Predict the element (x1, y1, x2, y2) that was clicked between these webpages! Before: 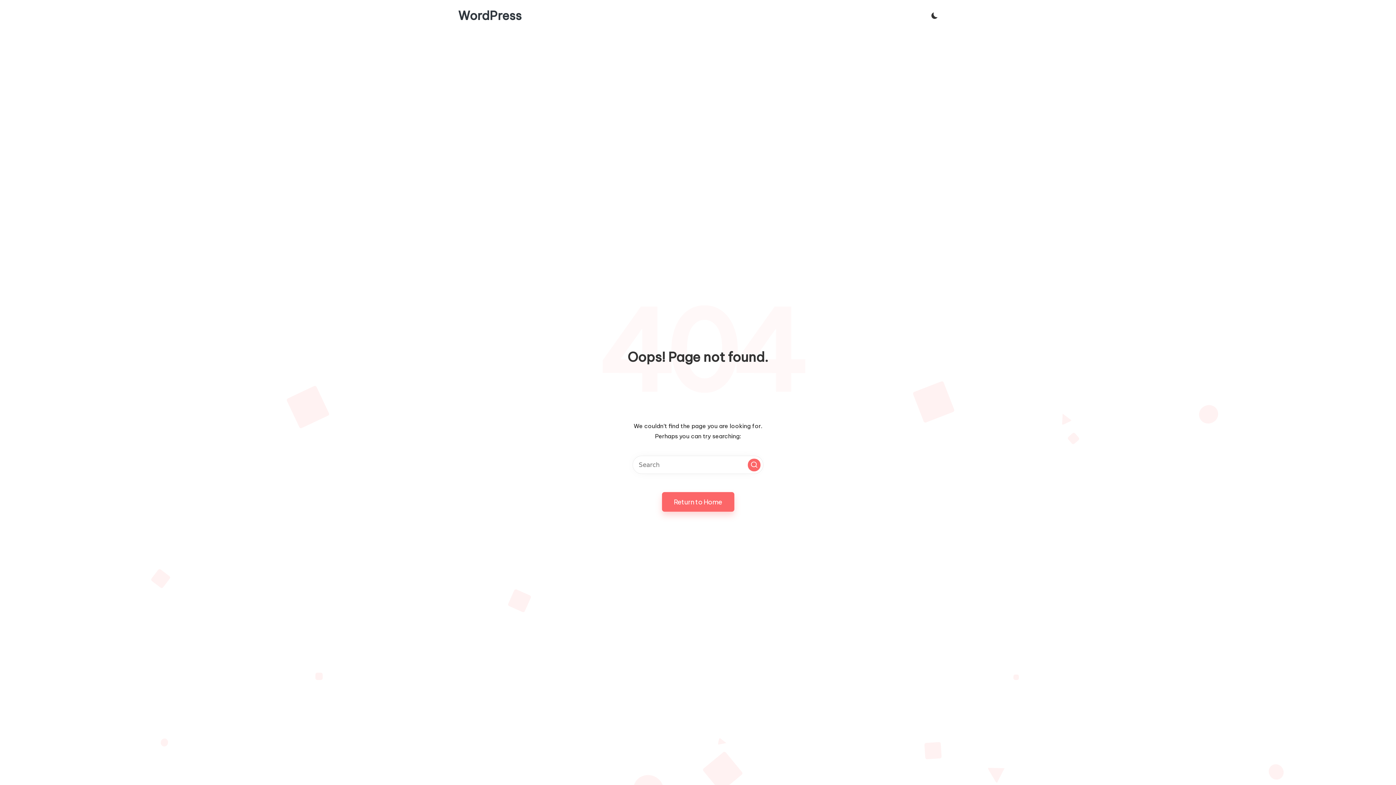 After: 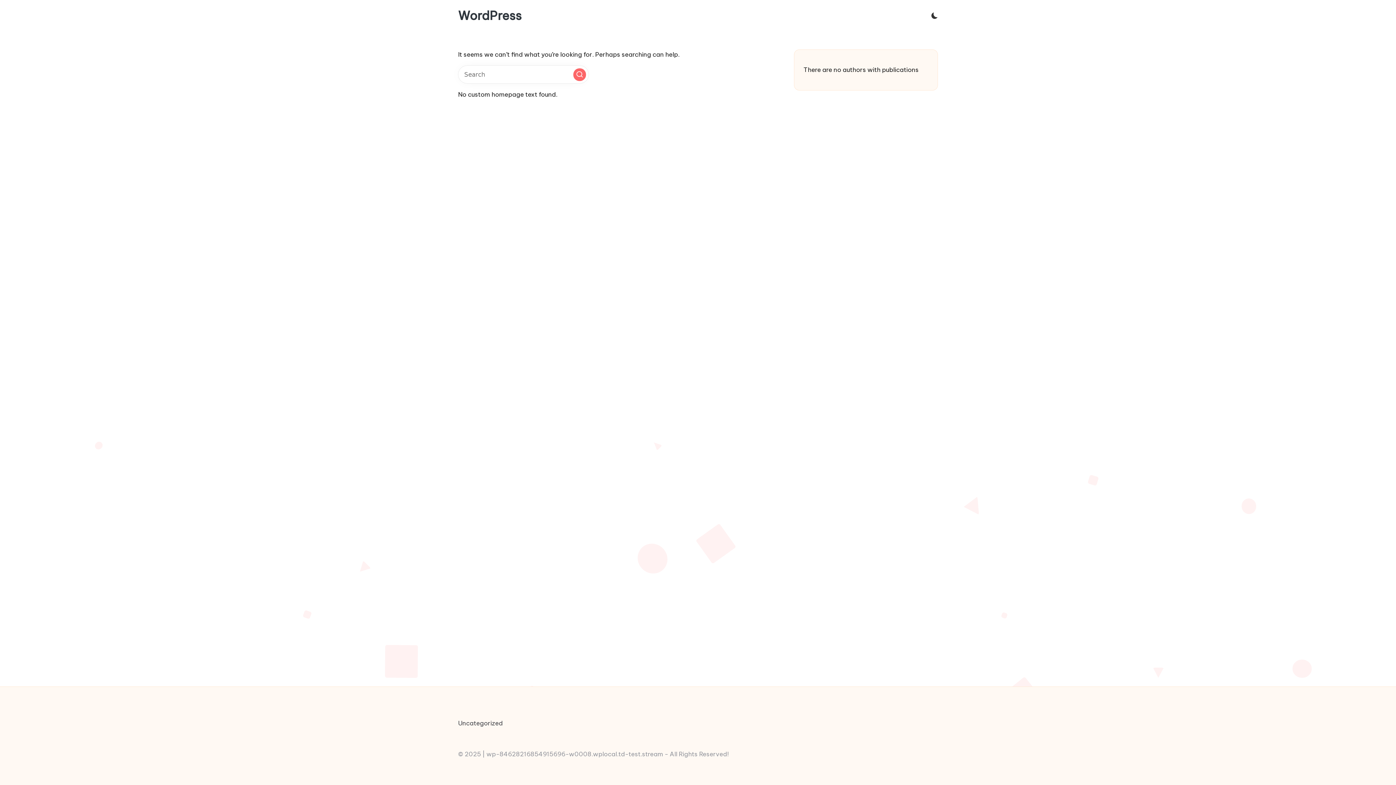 Action: label: WordPress bbox: (458, 9, 521, 22)